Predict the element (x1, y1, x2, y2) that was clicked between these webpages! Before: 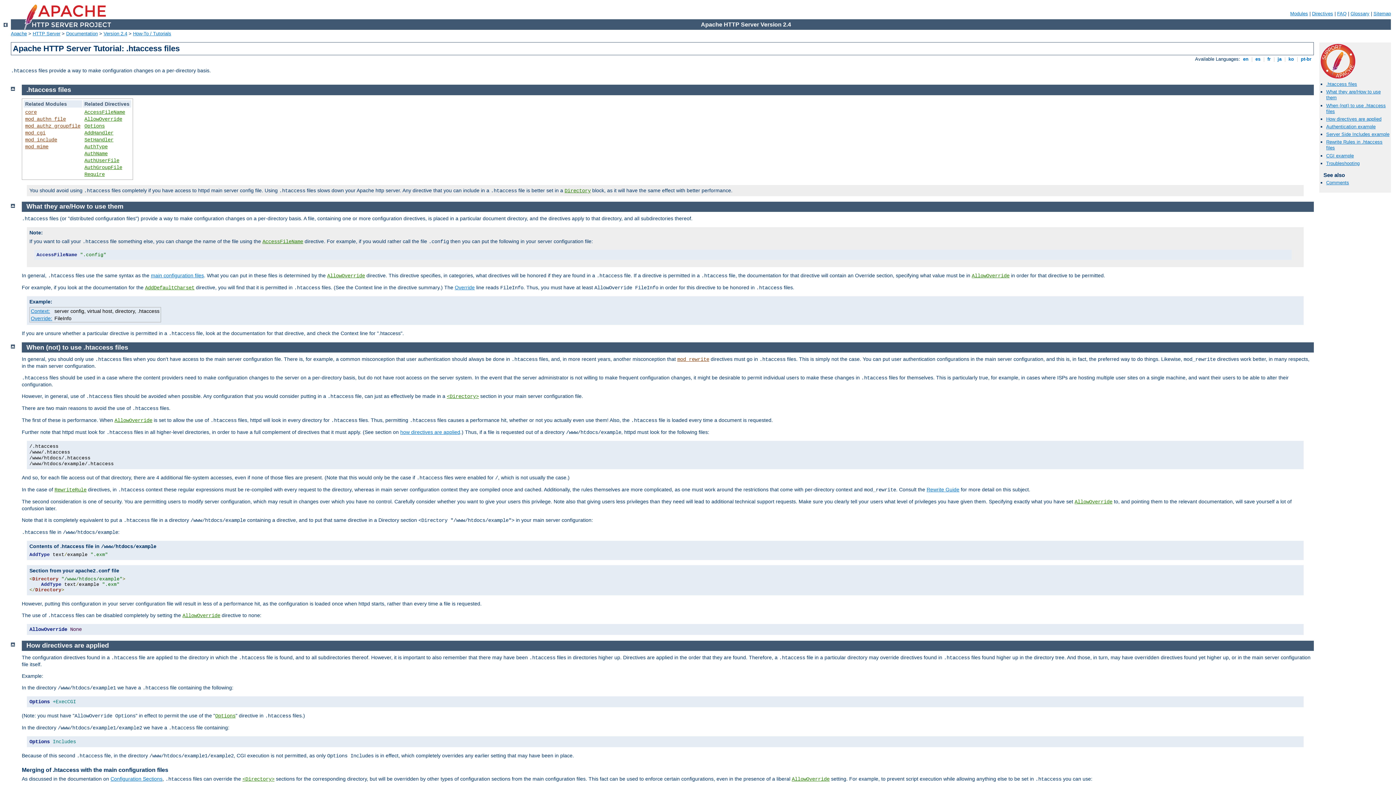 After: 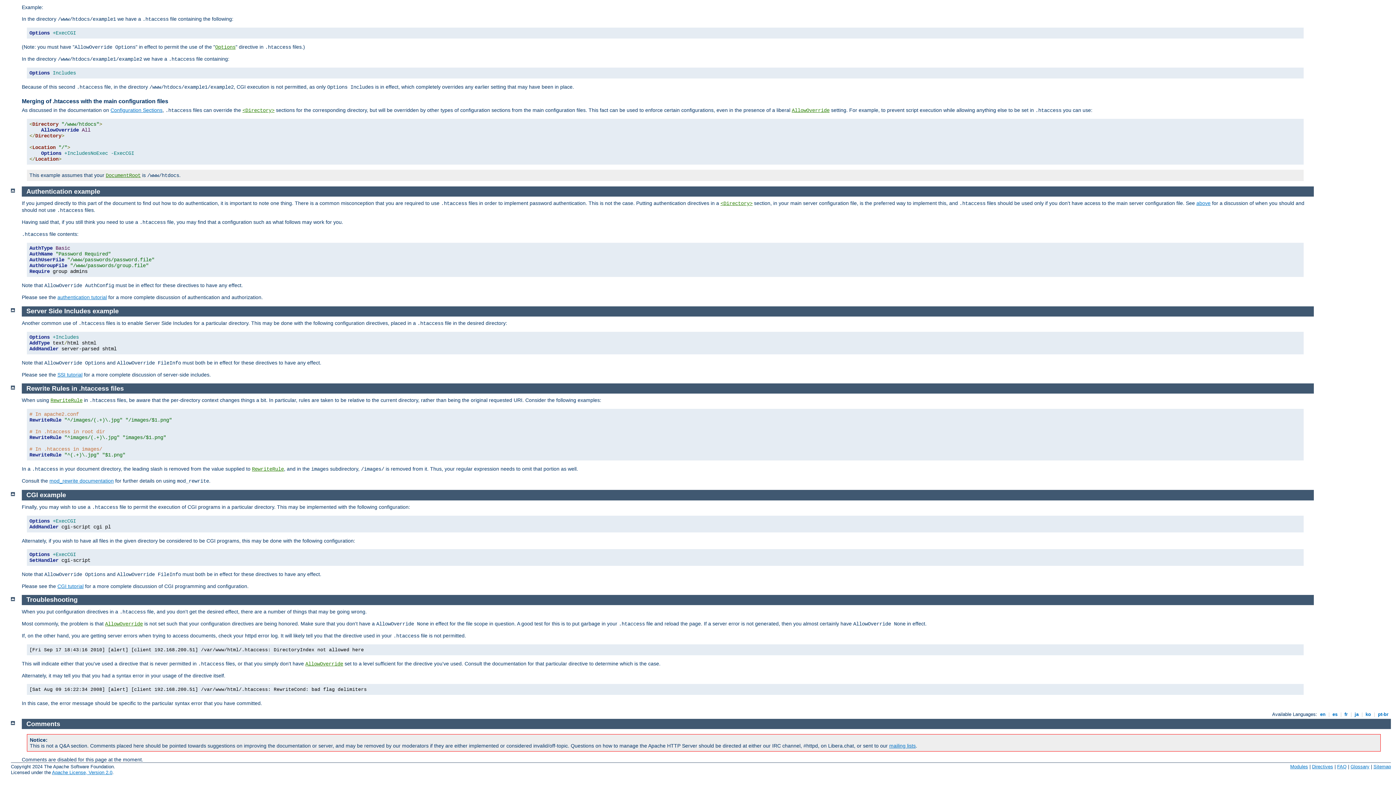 Action: bbox: (1326, 131, 1389, 137) label: Server Side Includes example